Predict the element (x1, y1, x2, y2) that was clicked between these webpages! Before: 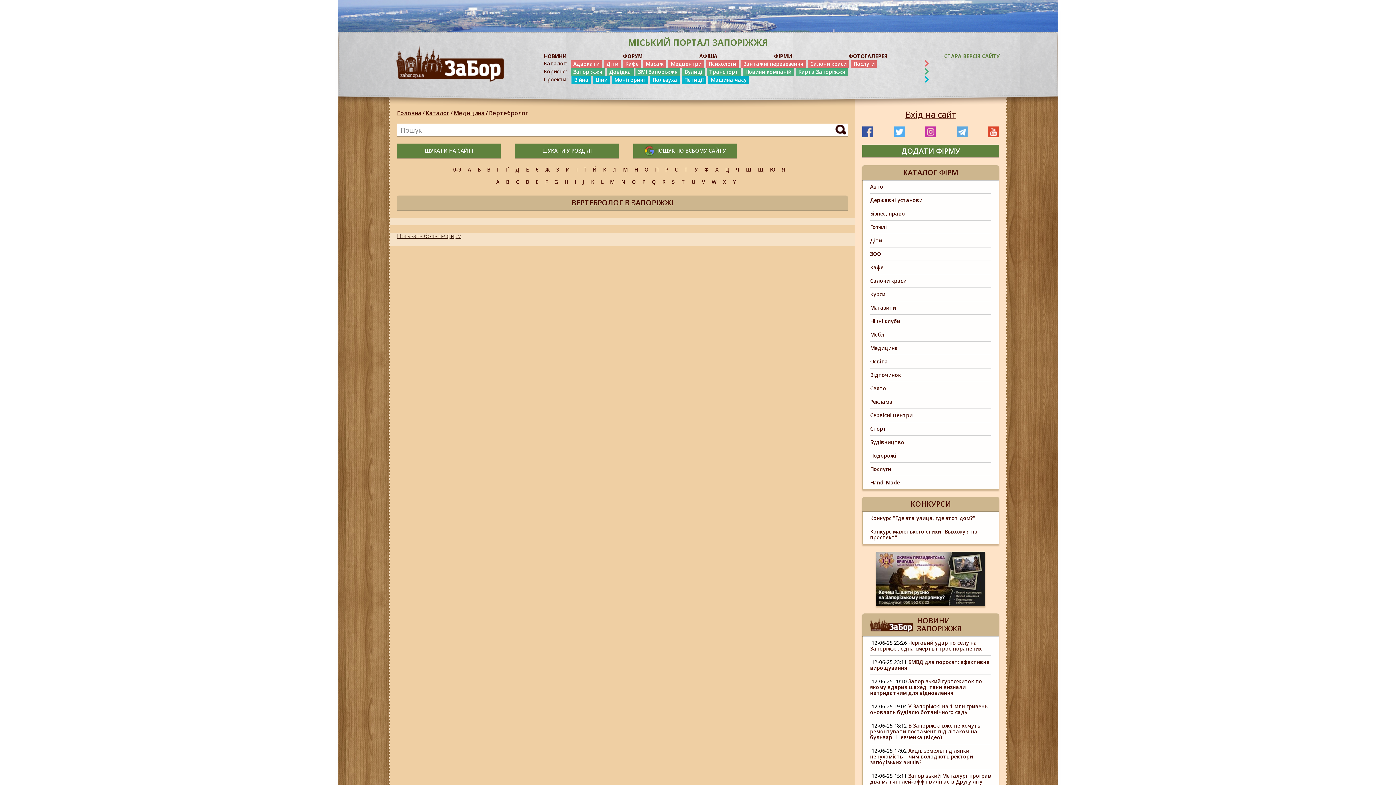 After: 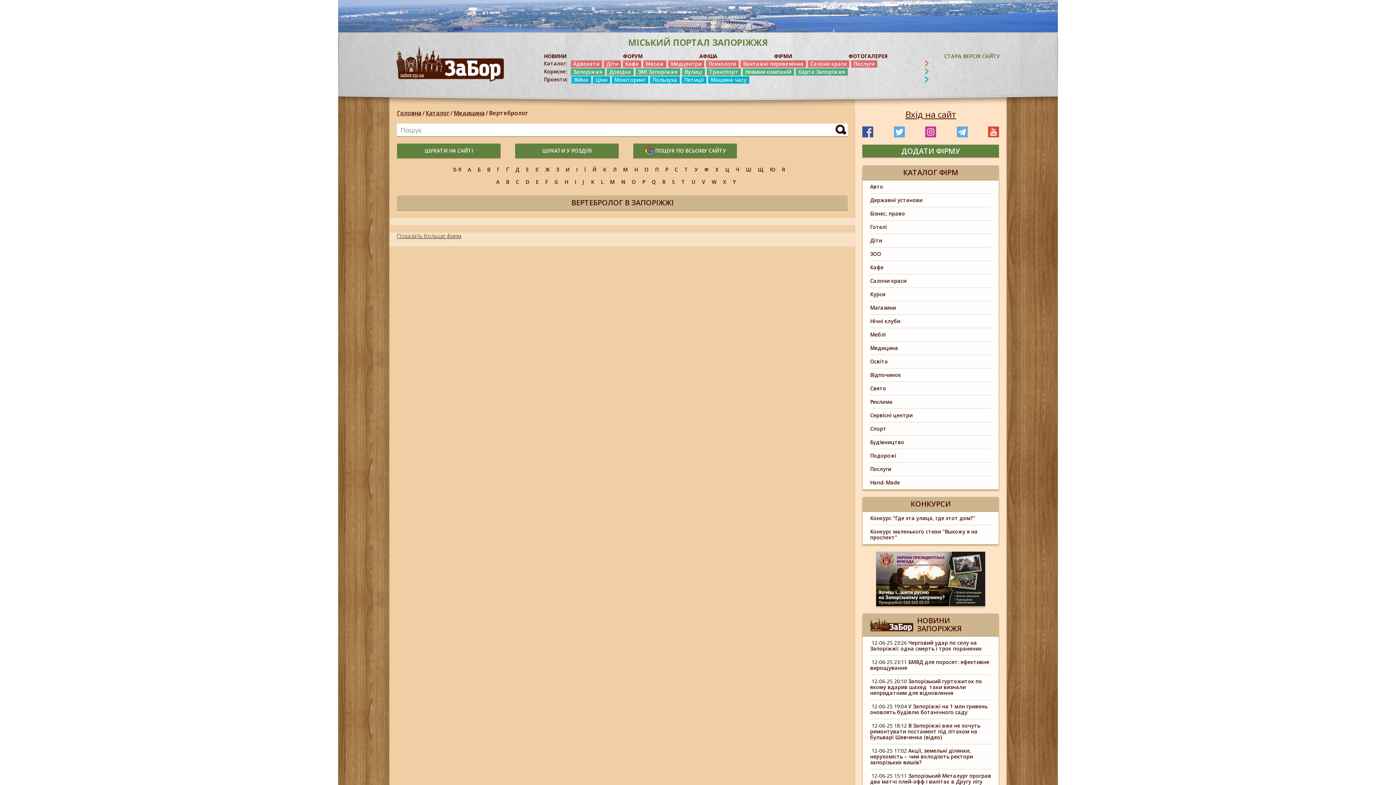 Action: bbox: (592, 165, 596, 174) label: Й